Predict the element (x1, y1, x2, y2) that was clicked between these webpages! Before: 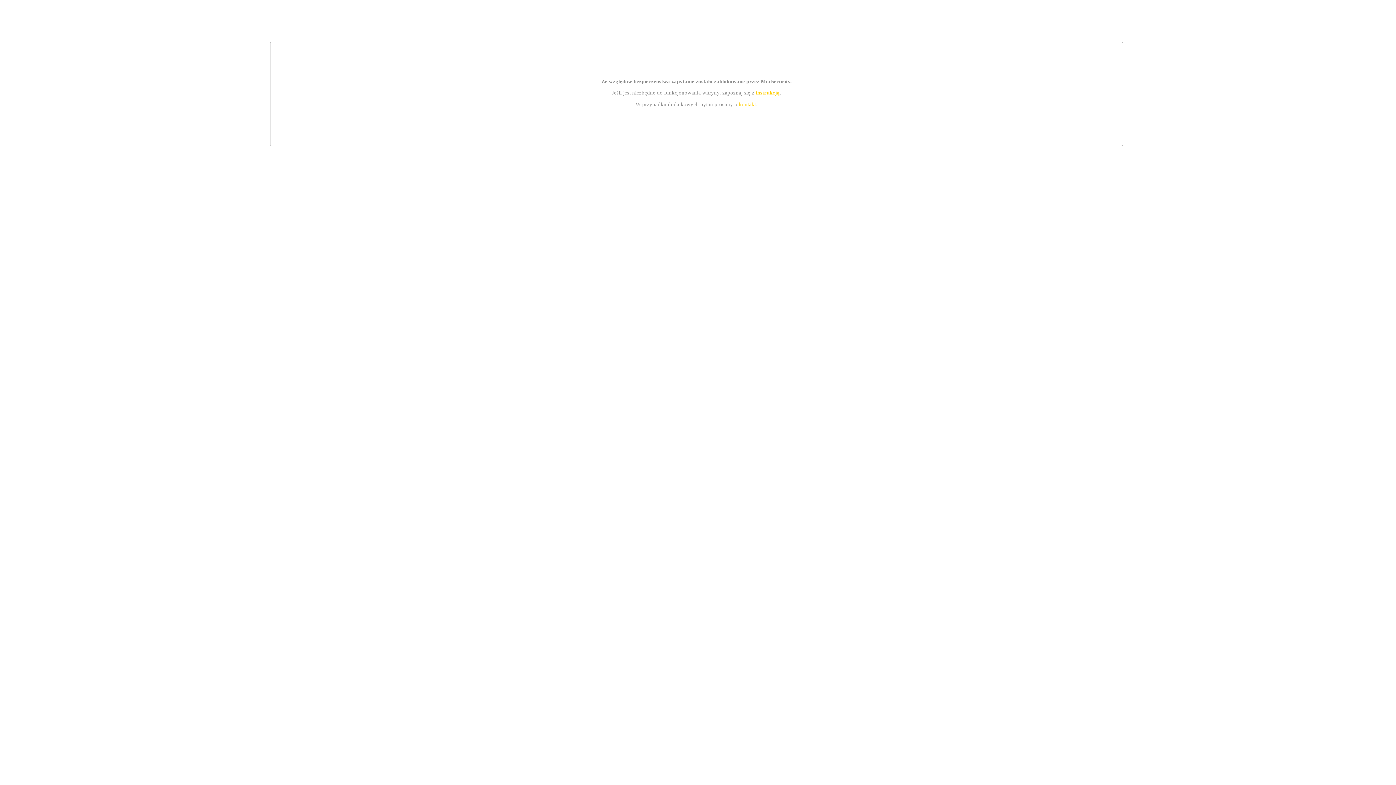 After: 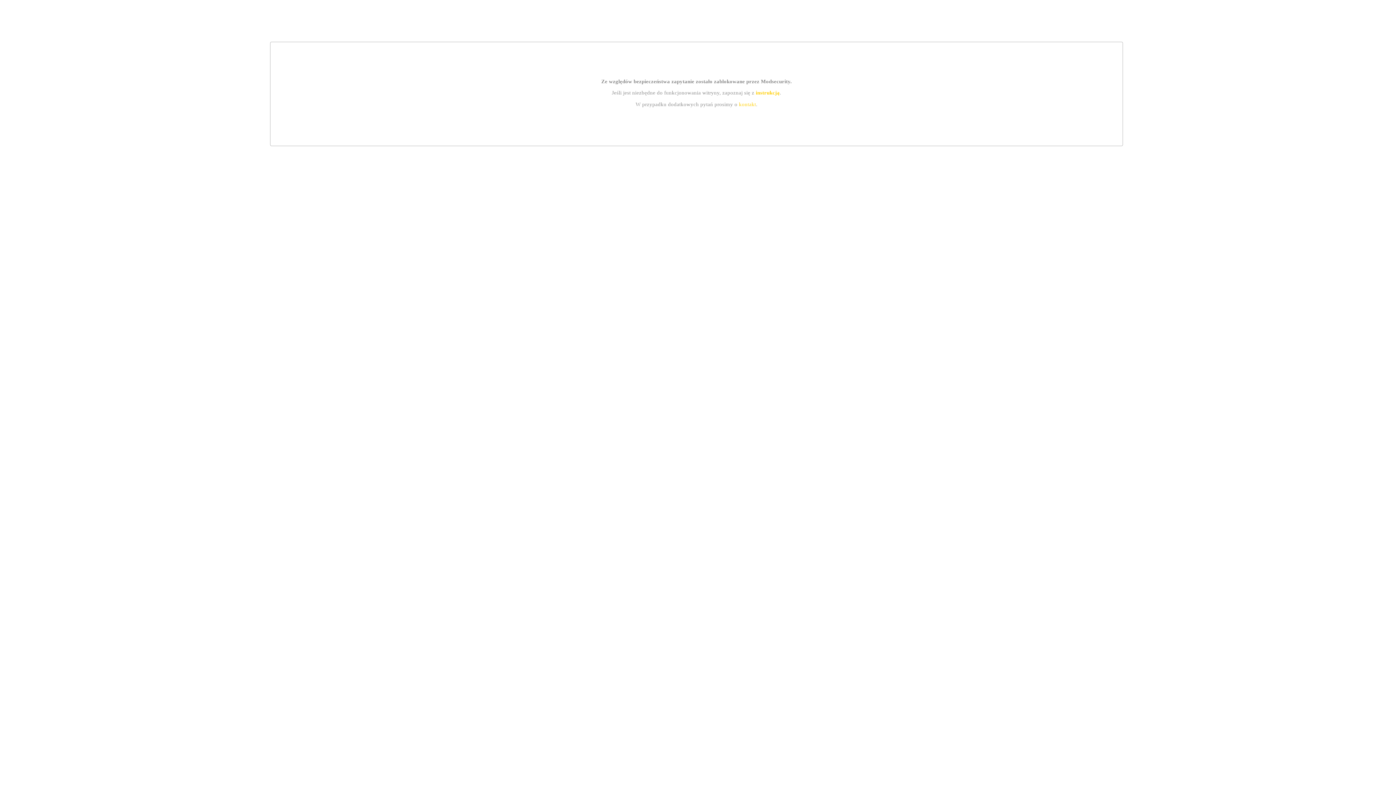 Action: label: kontakt bbox: (739, 101, 756, 107)